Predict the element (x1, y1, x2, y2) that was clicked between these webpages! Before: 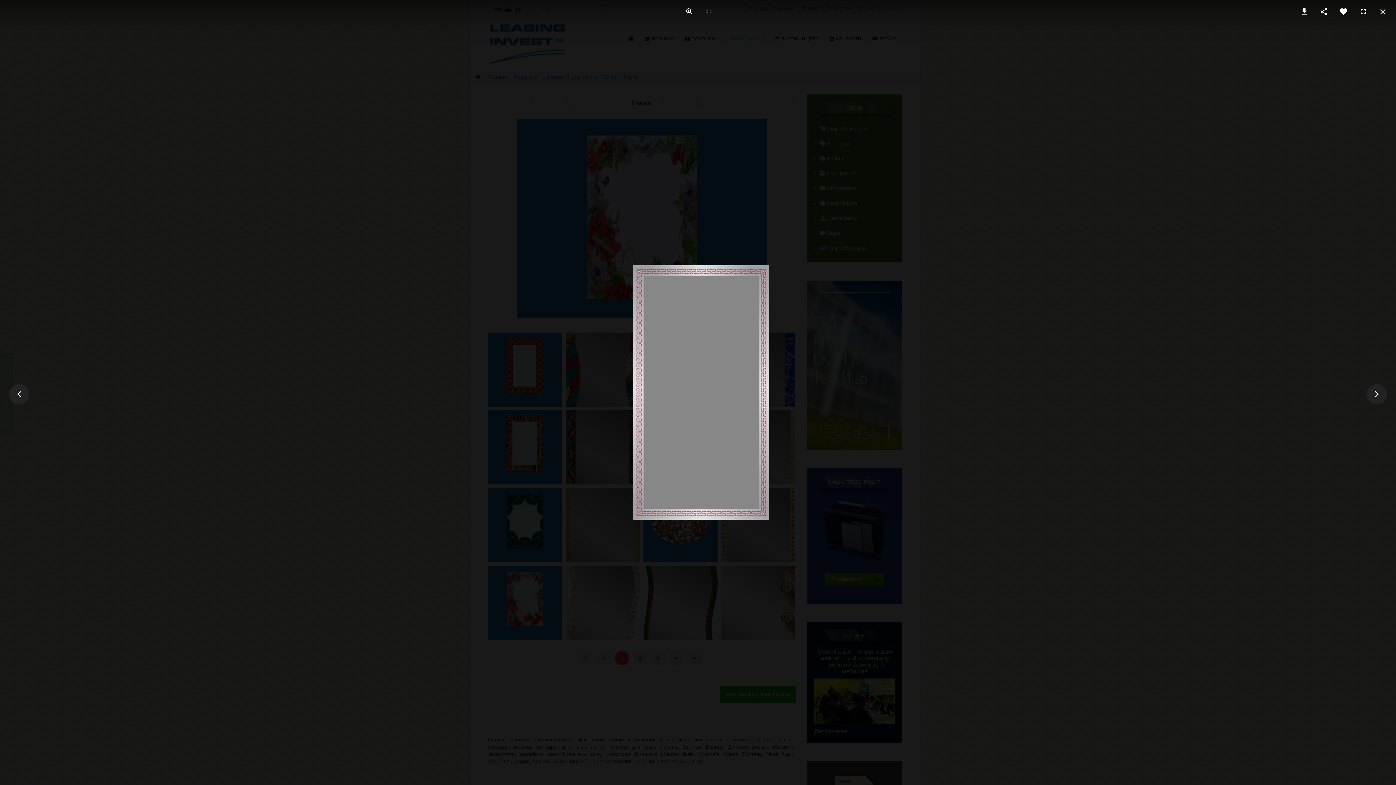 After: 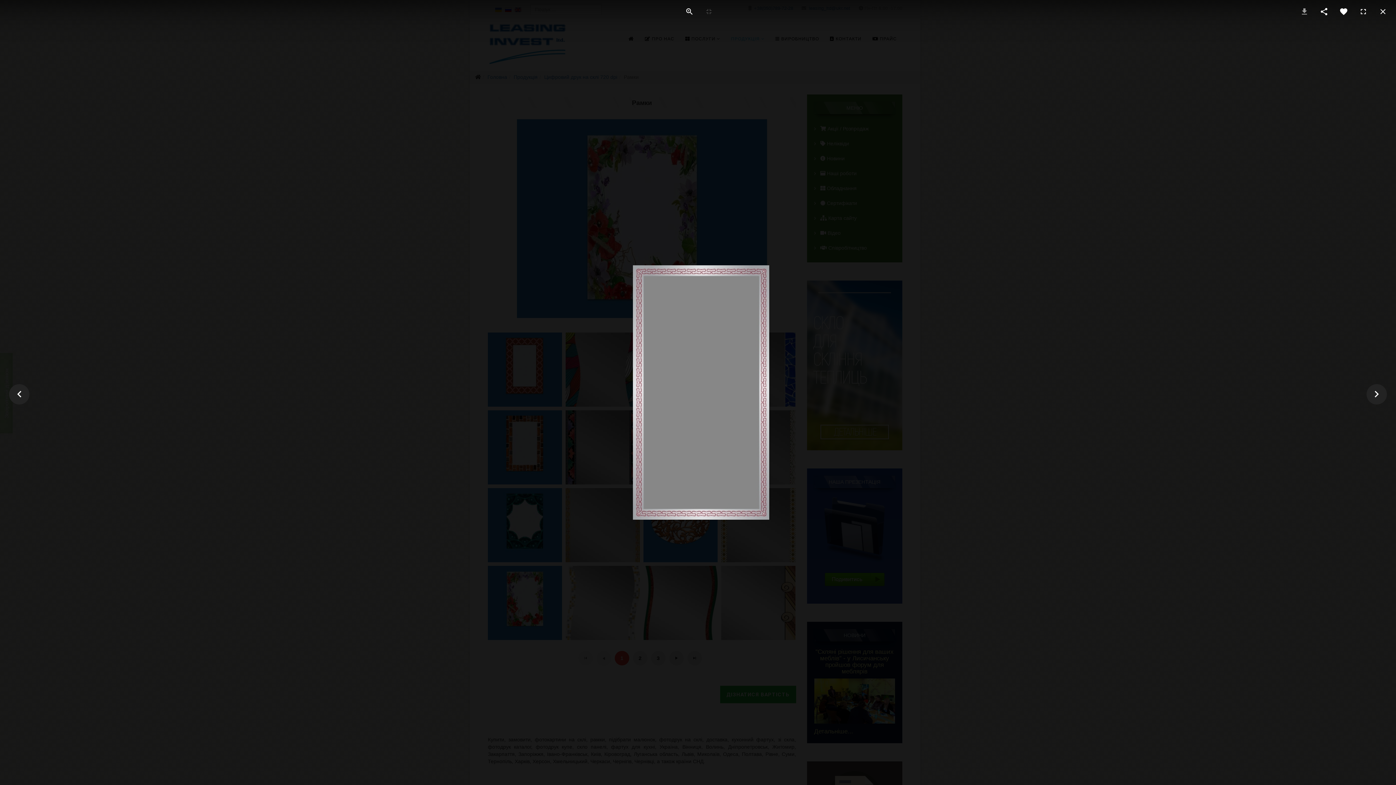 Action: bbox: (1296, 0, 1312, 23)